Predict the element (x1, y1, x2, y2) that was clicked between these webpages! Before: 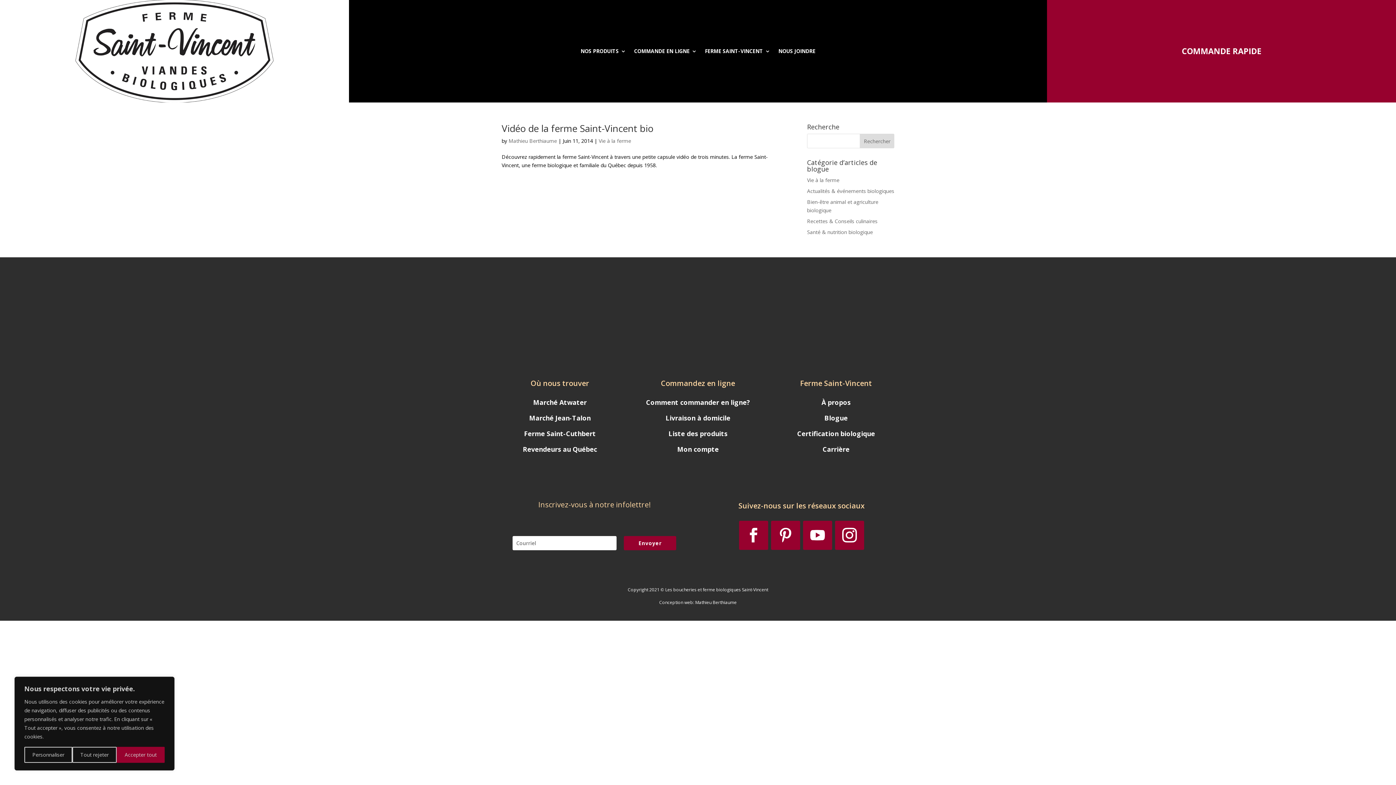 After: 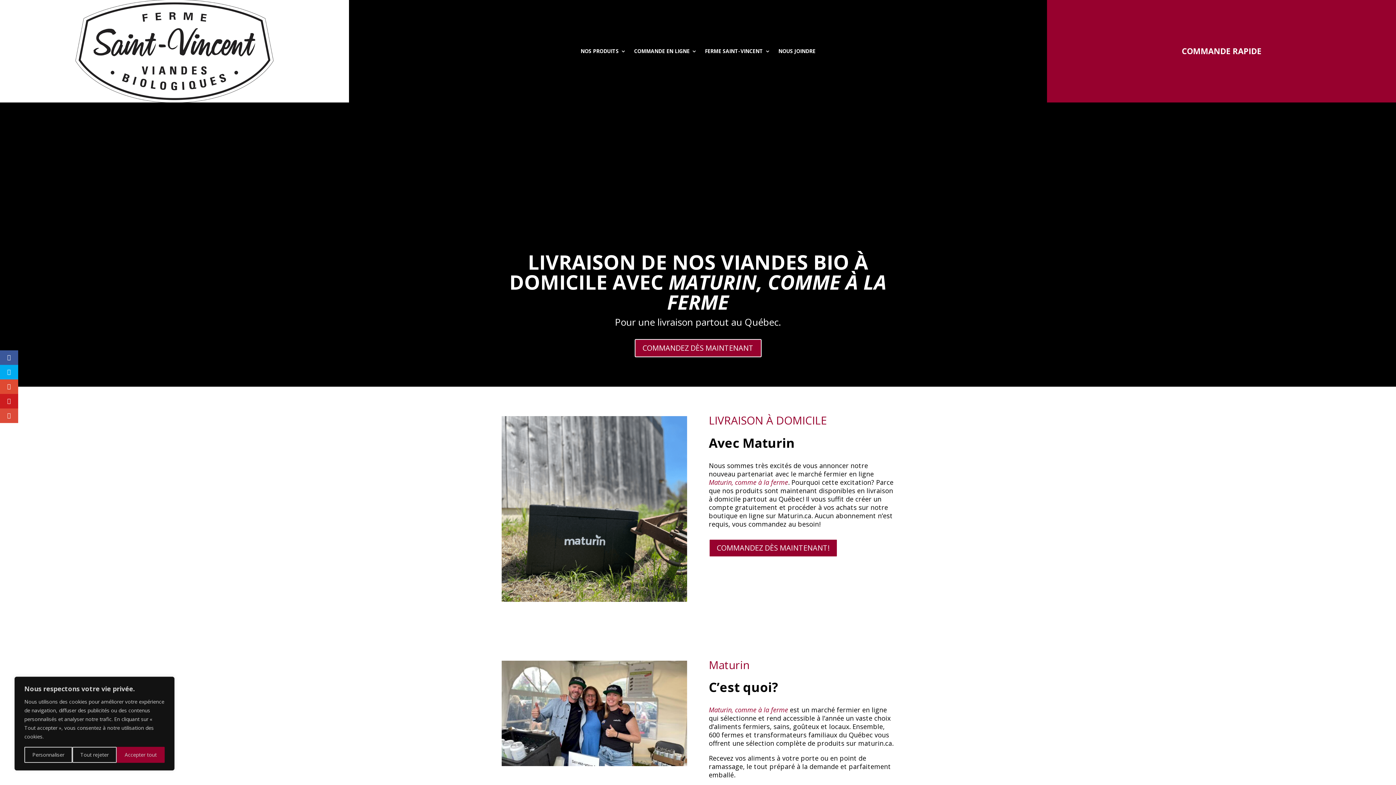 Action: label: Livraison à domicile bbox: (665, 413, 730, 422)